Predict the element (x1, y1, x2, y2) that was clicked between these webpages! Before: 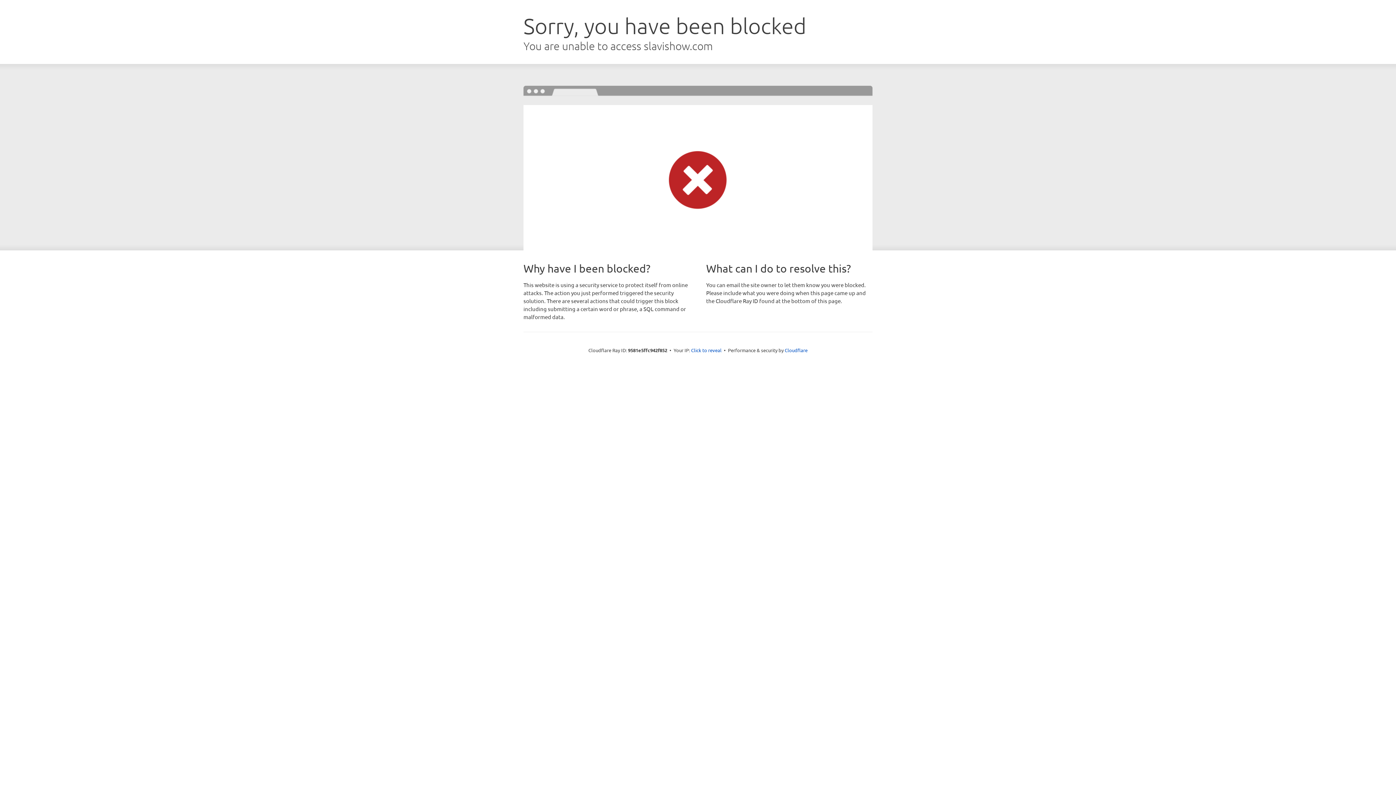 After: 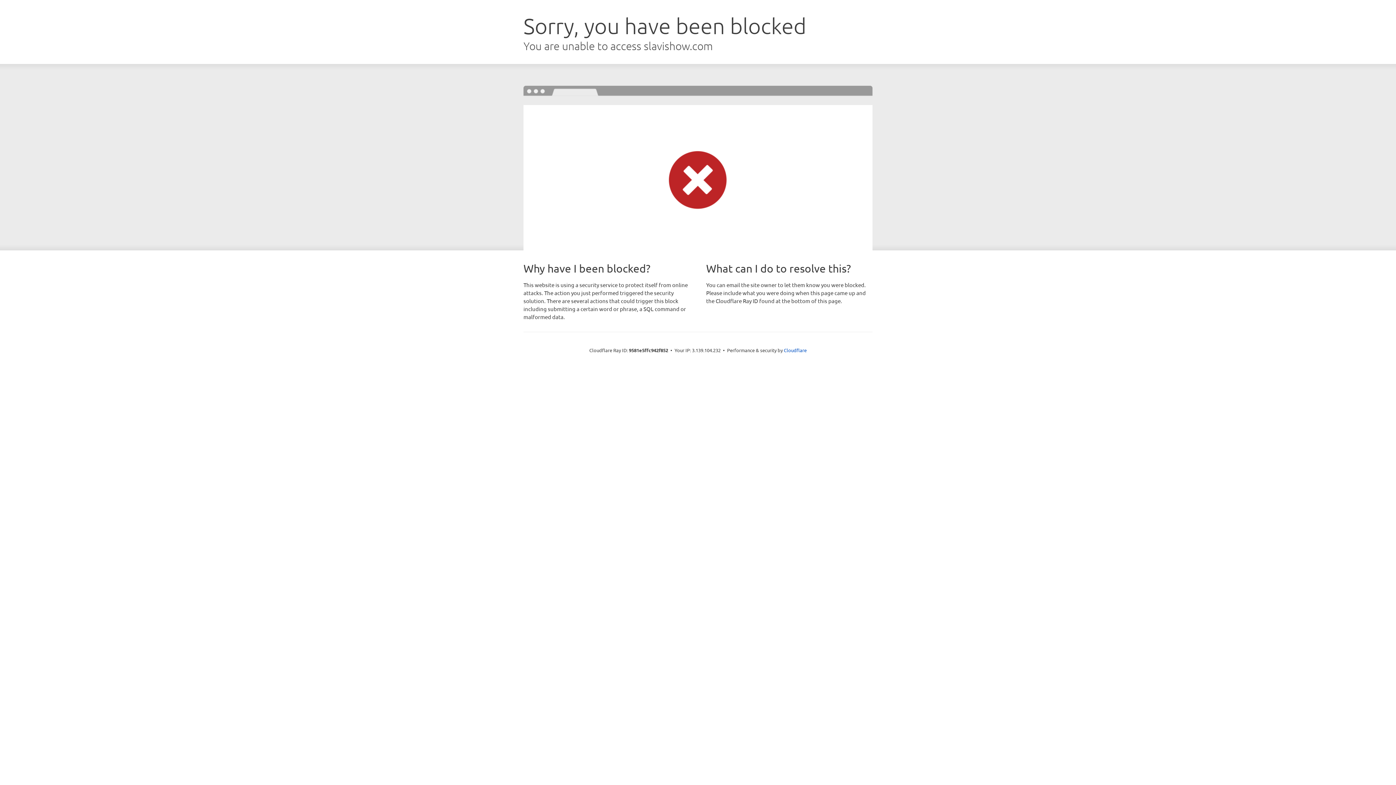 Action: label: Click to reveal bbox: (691, 346, 721, 353)